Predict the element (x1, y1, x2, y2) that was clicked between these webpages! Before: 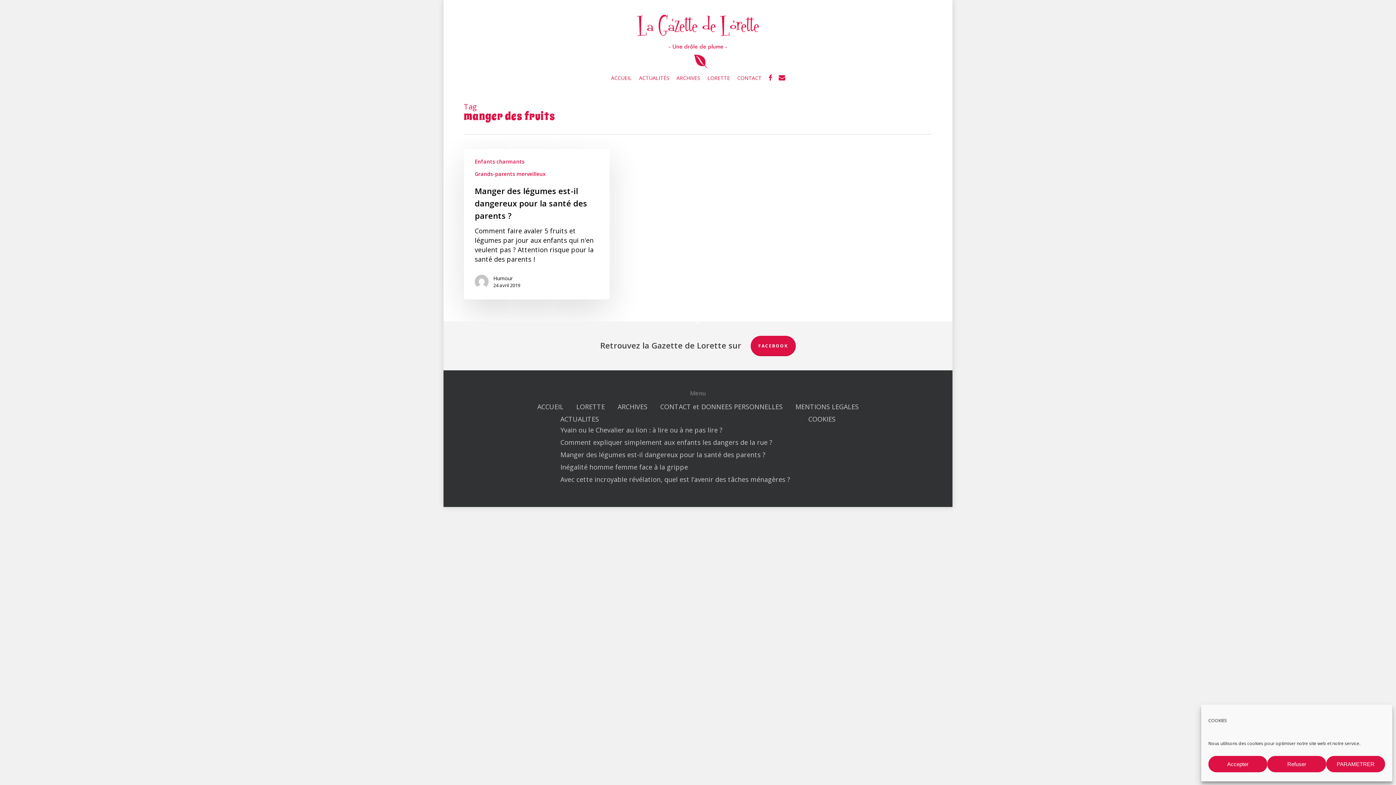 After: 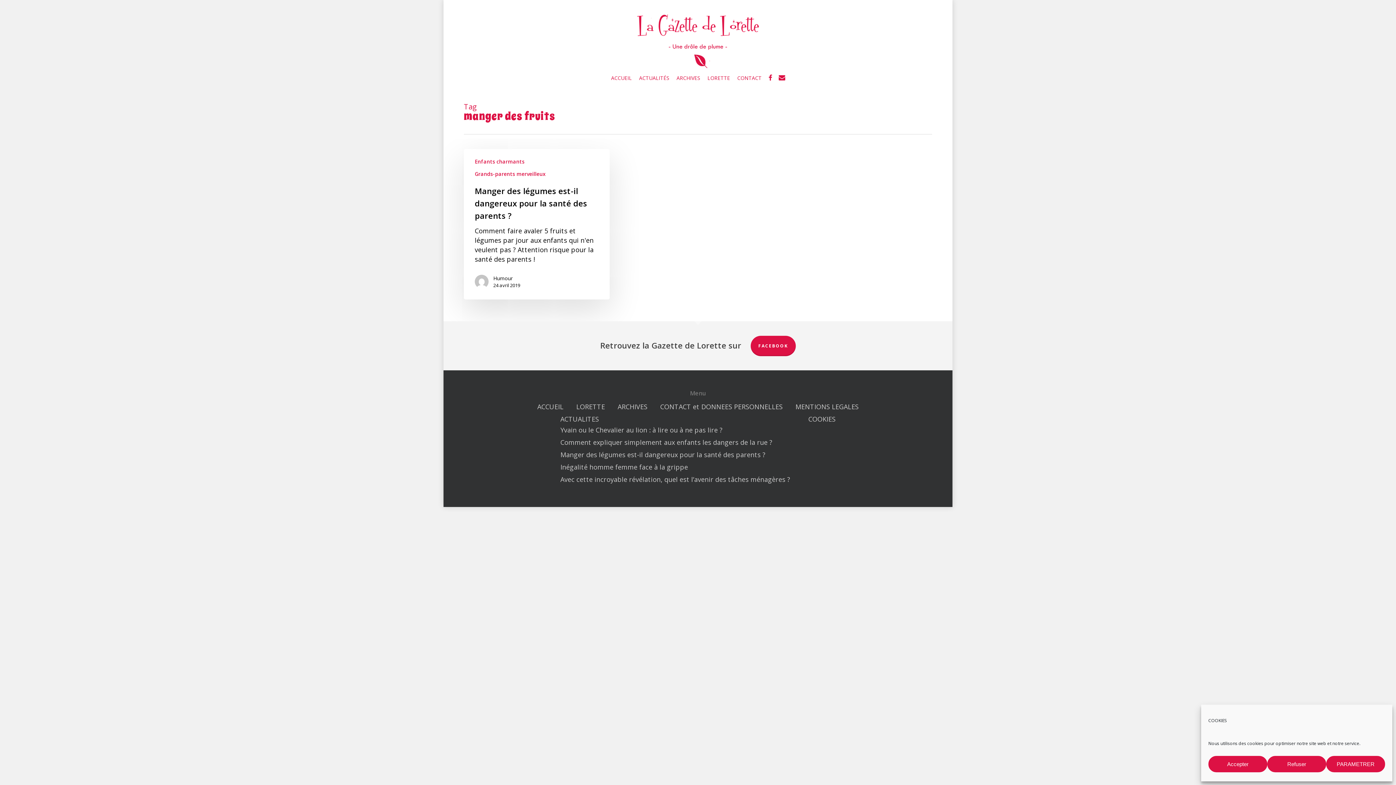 Action: label: ACCUEIL bbox: (537, 402, 563, 411)